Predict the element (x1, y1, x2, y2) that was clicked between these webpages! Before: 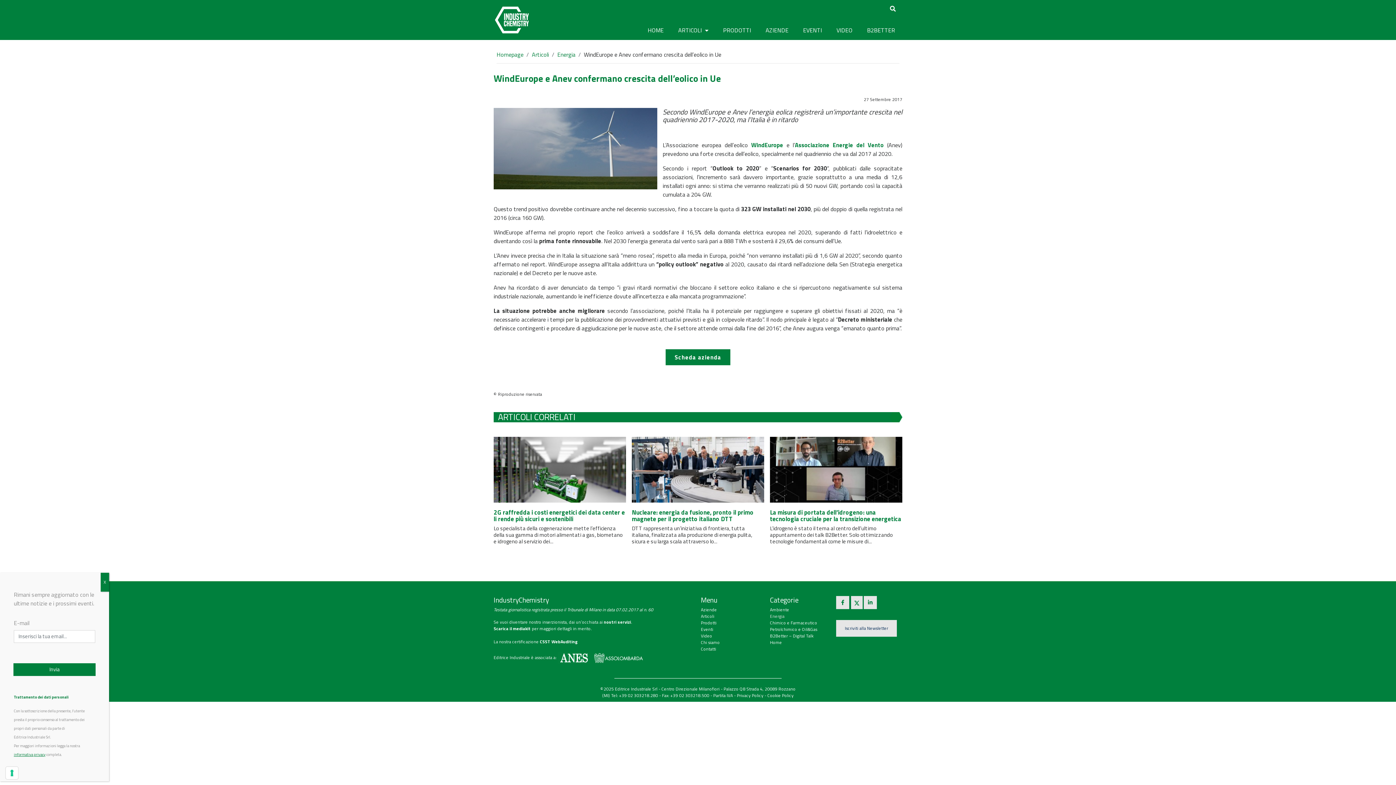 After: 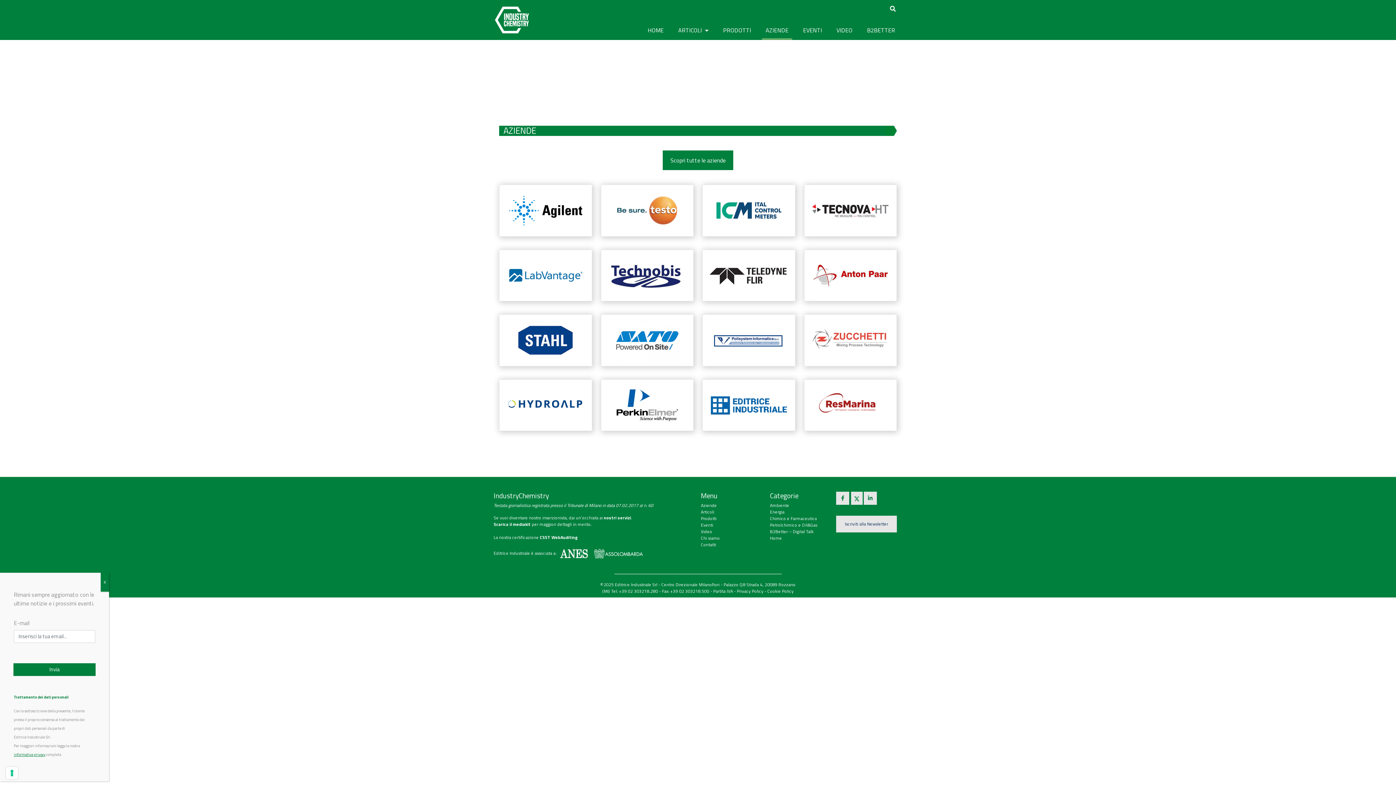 Action: label: Aziende bbox: (701, 606, 717, 613)